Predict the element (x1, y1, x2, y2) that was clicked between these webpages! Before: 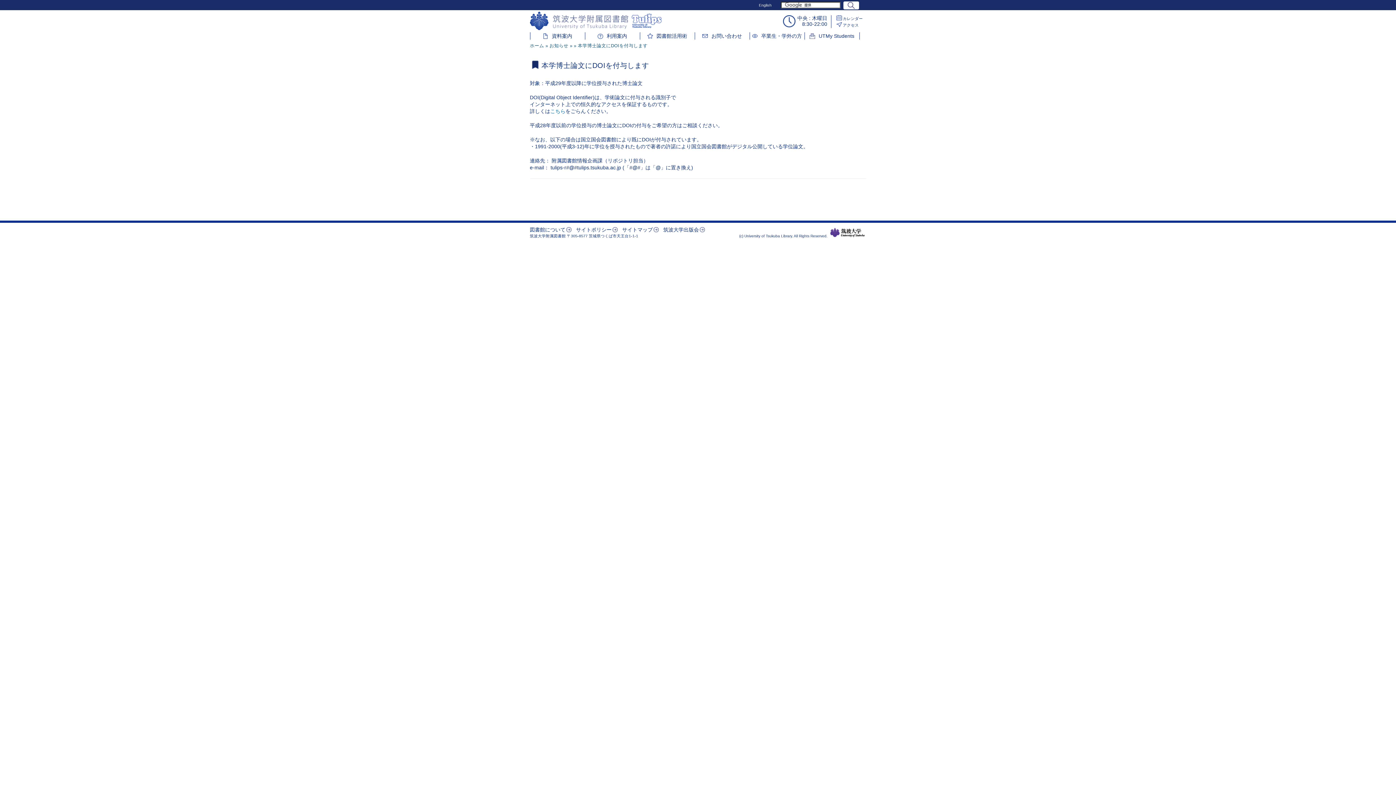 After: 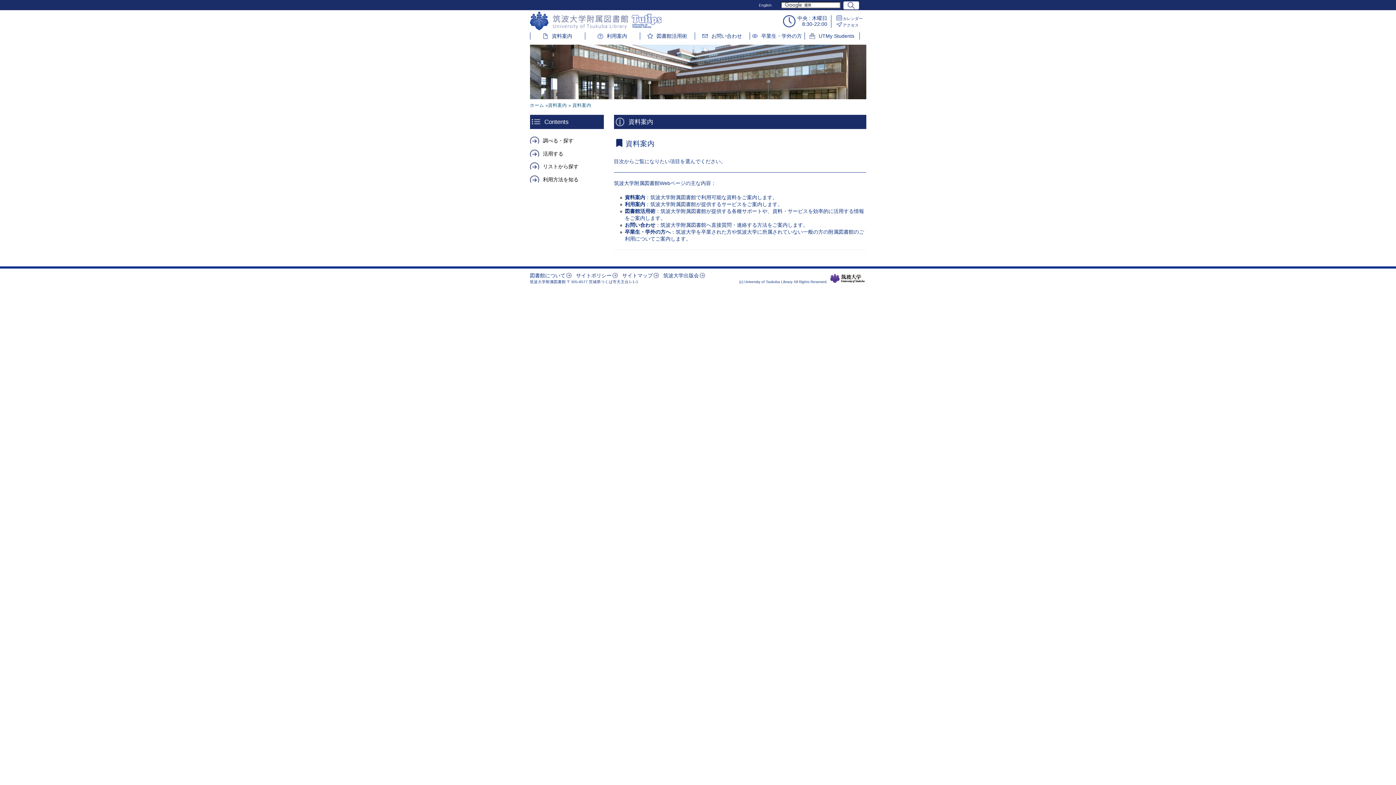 Action: label: 資料案内 bbox: (542, 32, 572, 39)